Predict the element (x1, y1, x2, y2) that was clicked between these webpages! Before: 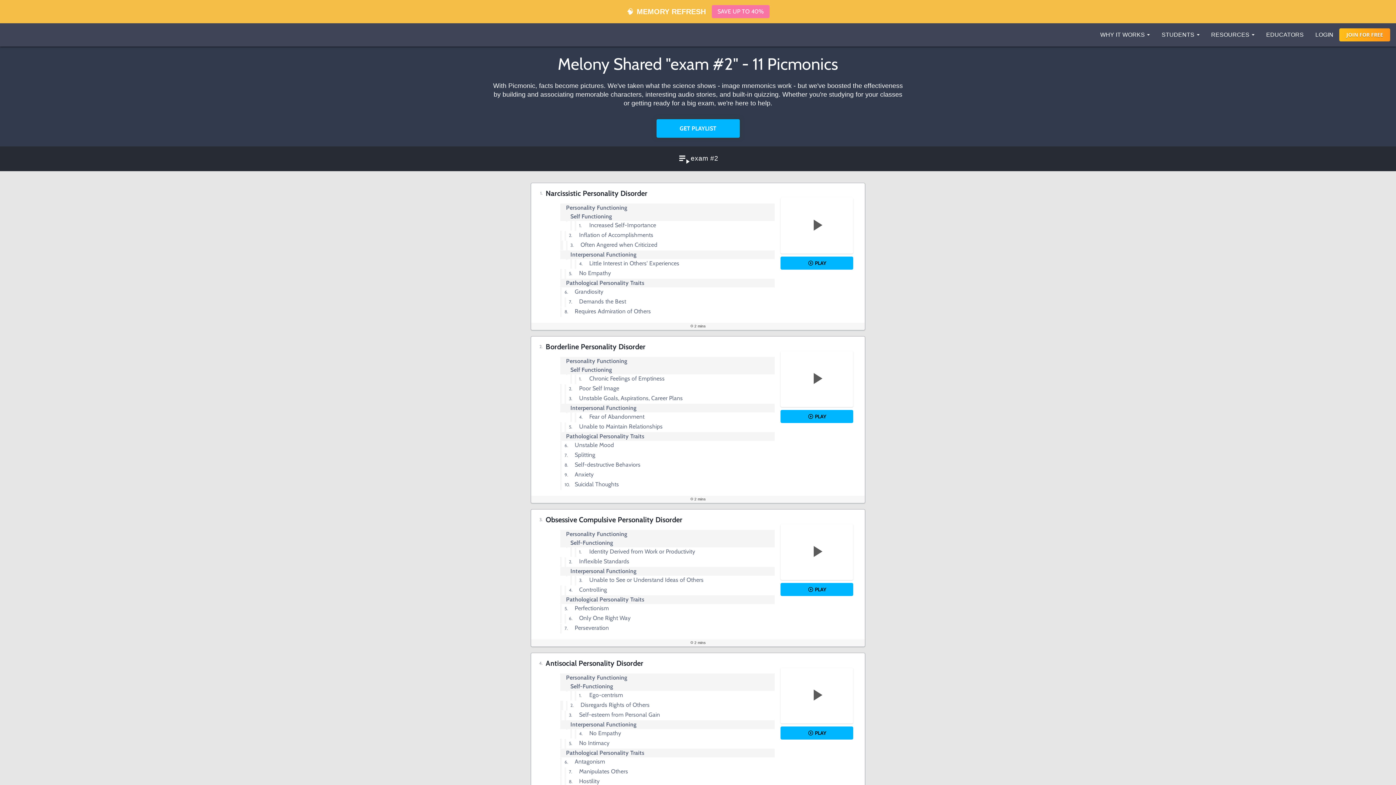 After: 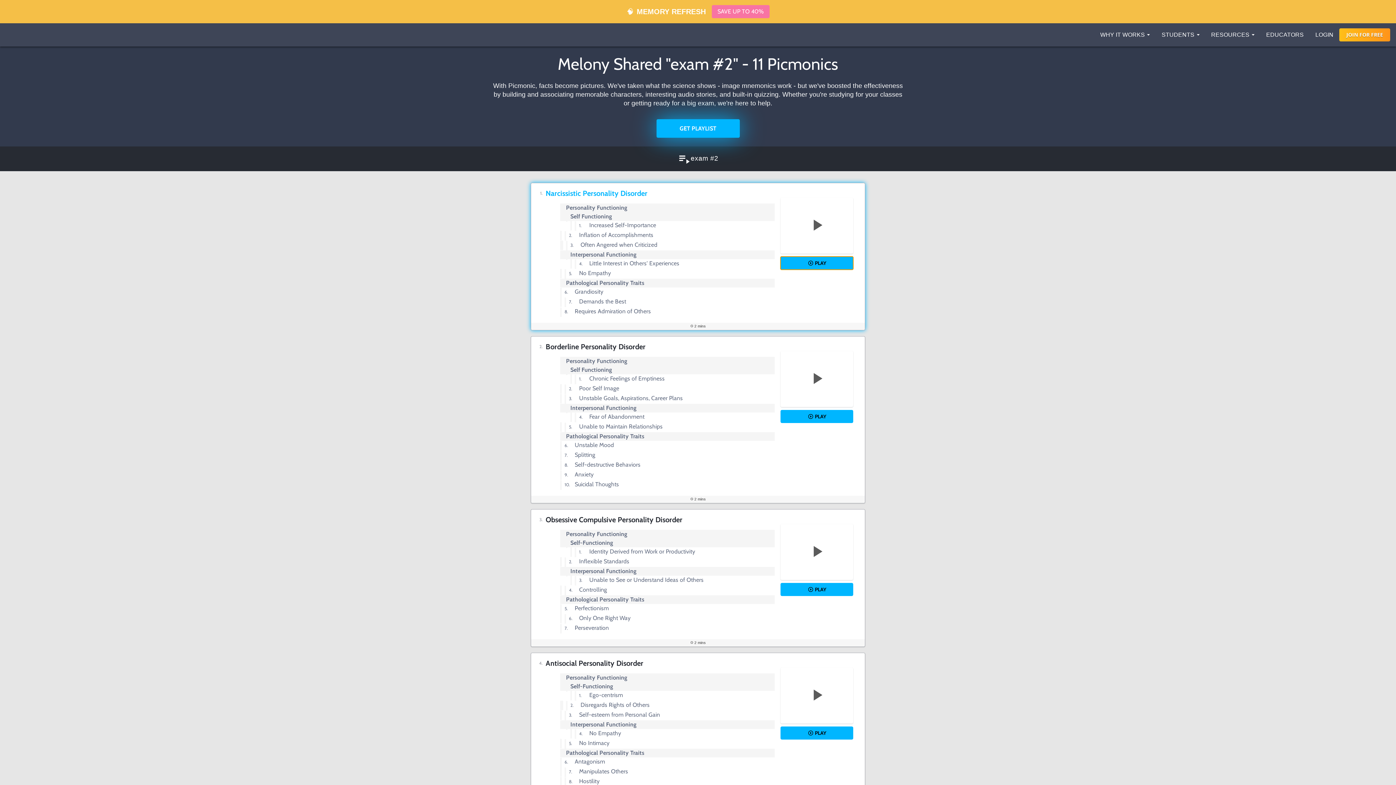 Action: label: PLAY bbox: (780, 256, 853, 269)